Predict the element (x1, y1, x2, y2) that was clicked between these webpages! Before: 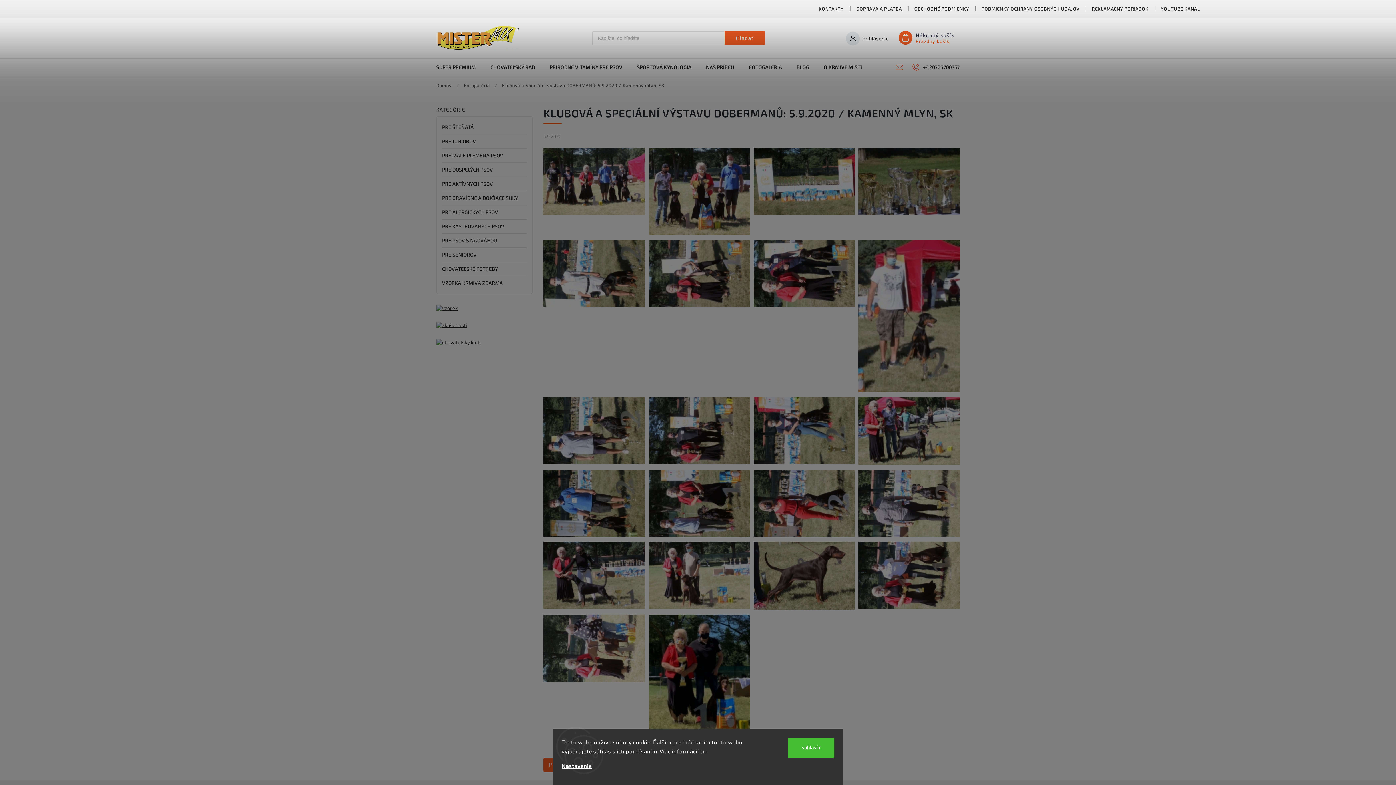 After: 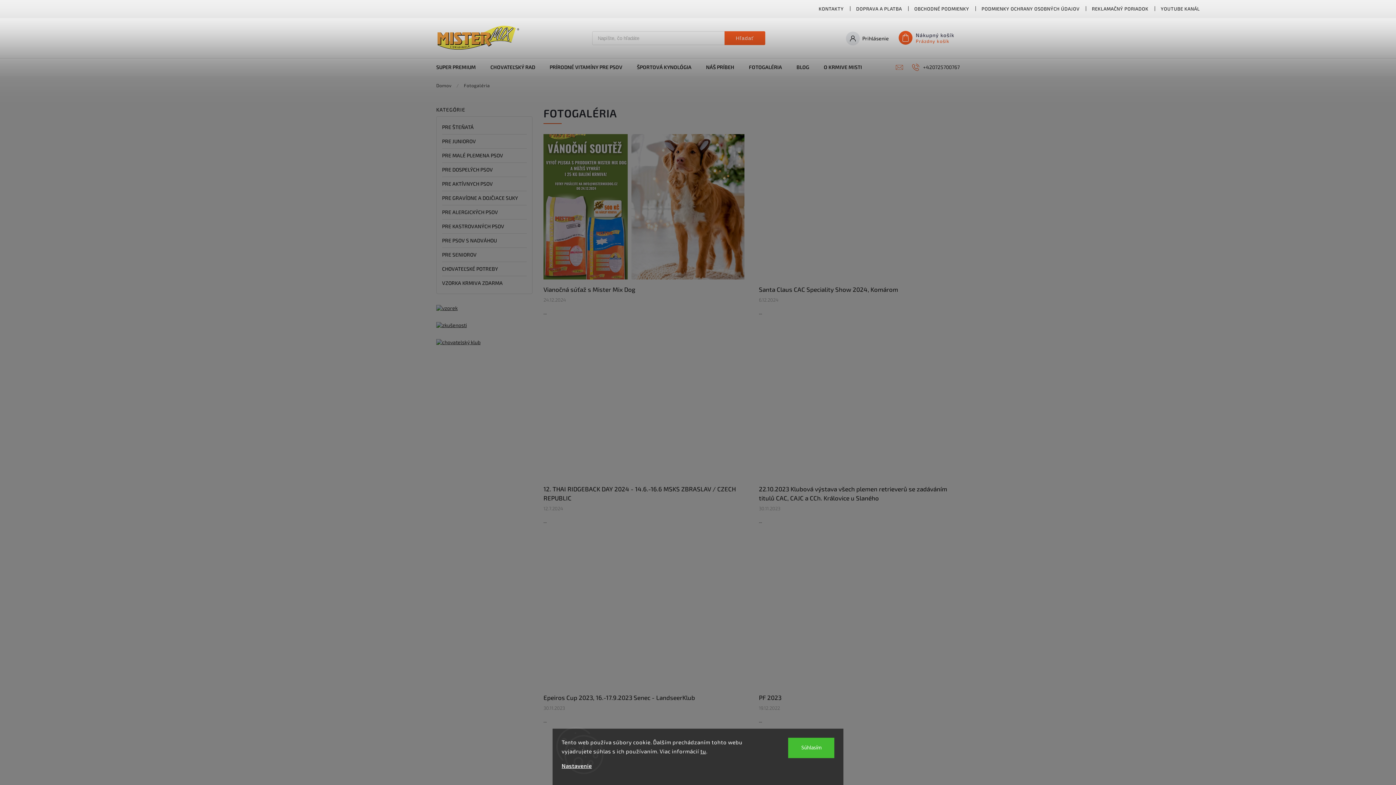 Action: bbox: (460, 78, 493, 92) label: Fotogaléria